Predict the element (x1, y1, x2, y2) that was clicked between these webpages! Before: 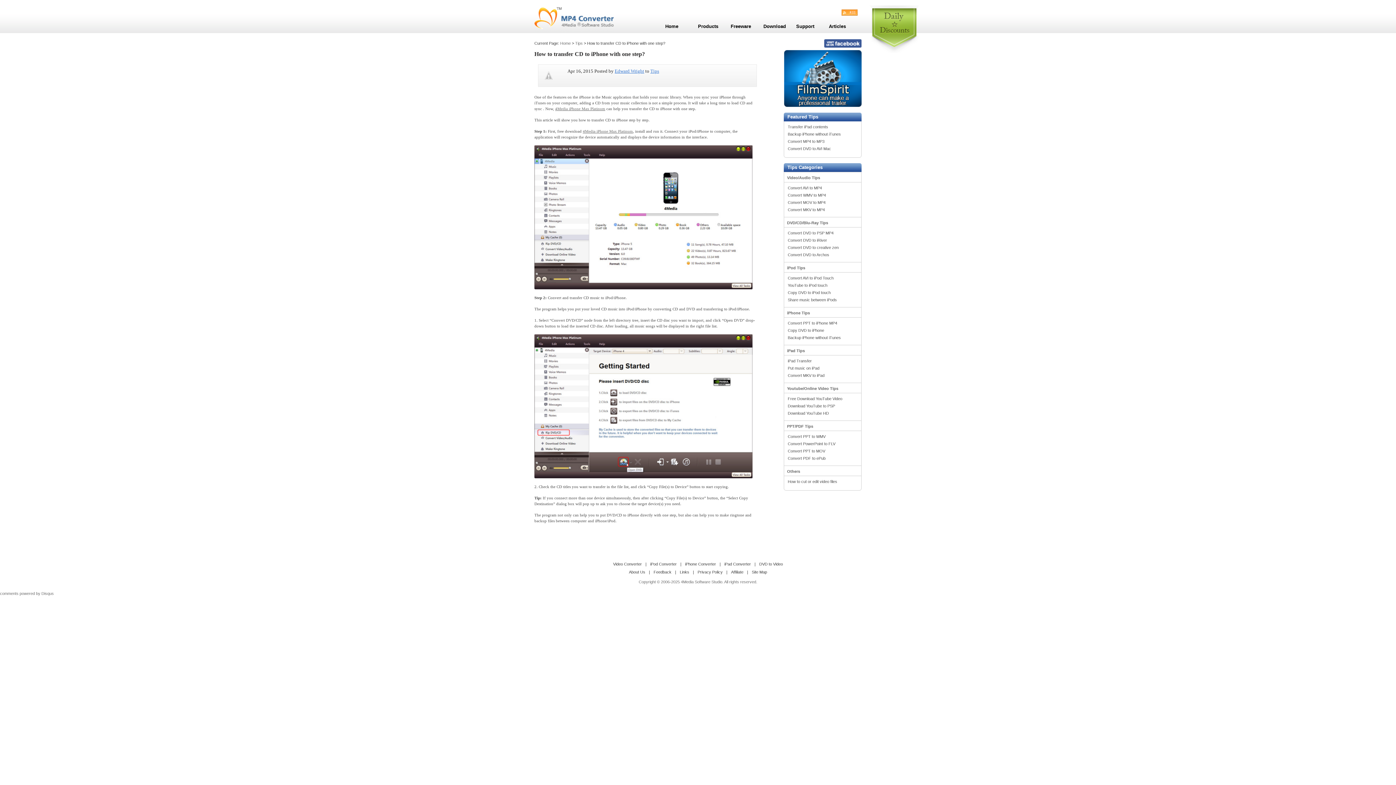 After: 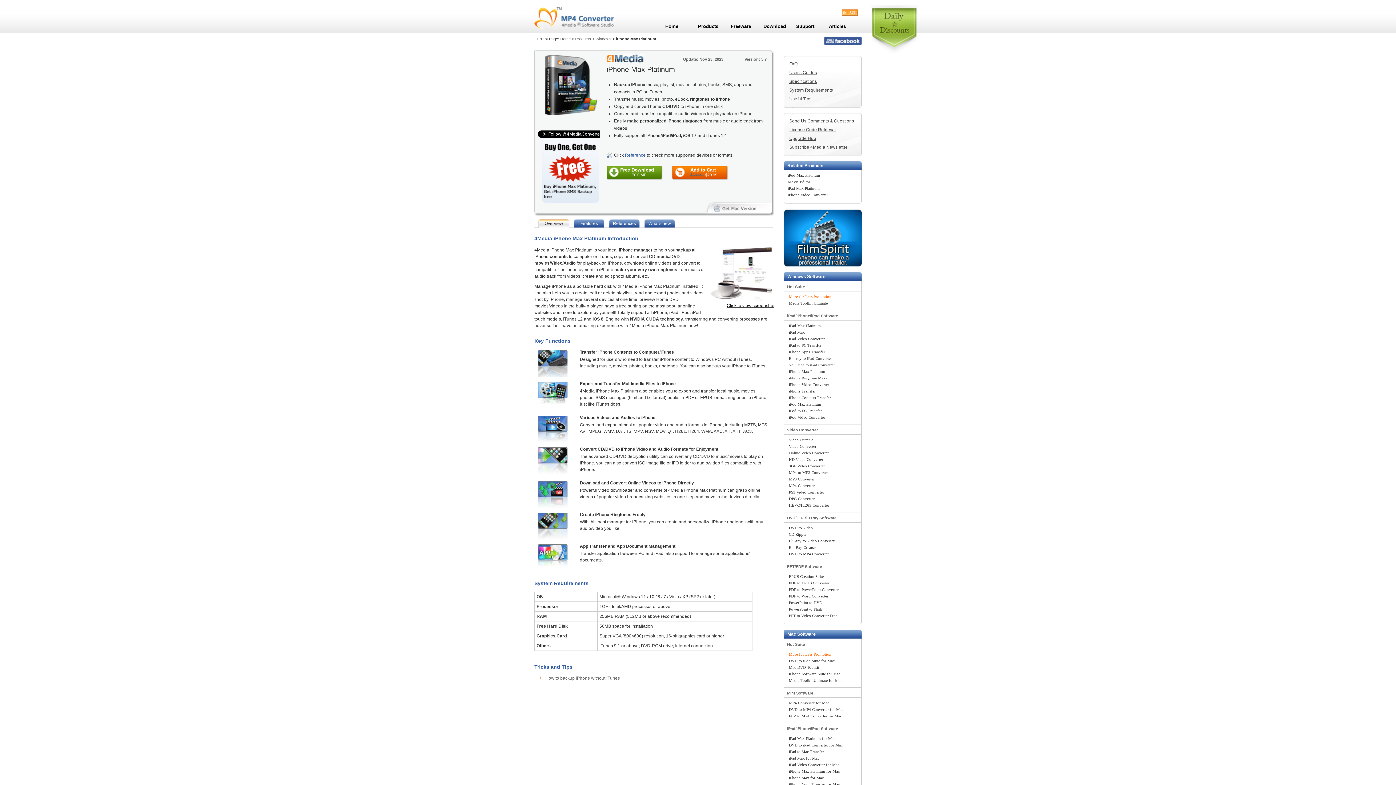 Action: label: 4Media iPhone Max Platinum bbox: (582, 129, 633, 133)